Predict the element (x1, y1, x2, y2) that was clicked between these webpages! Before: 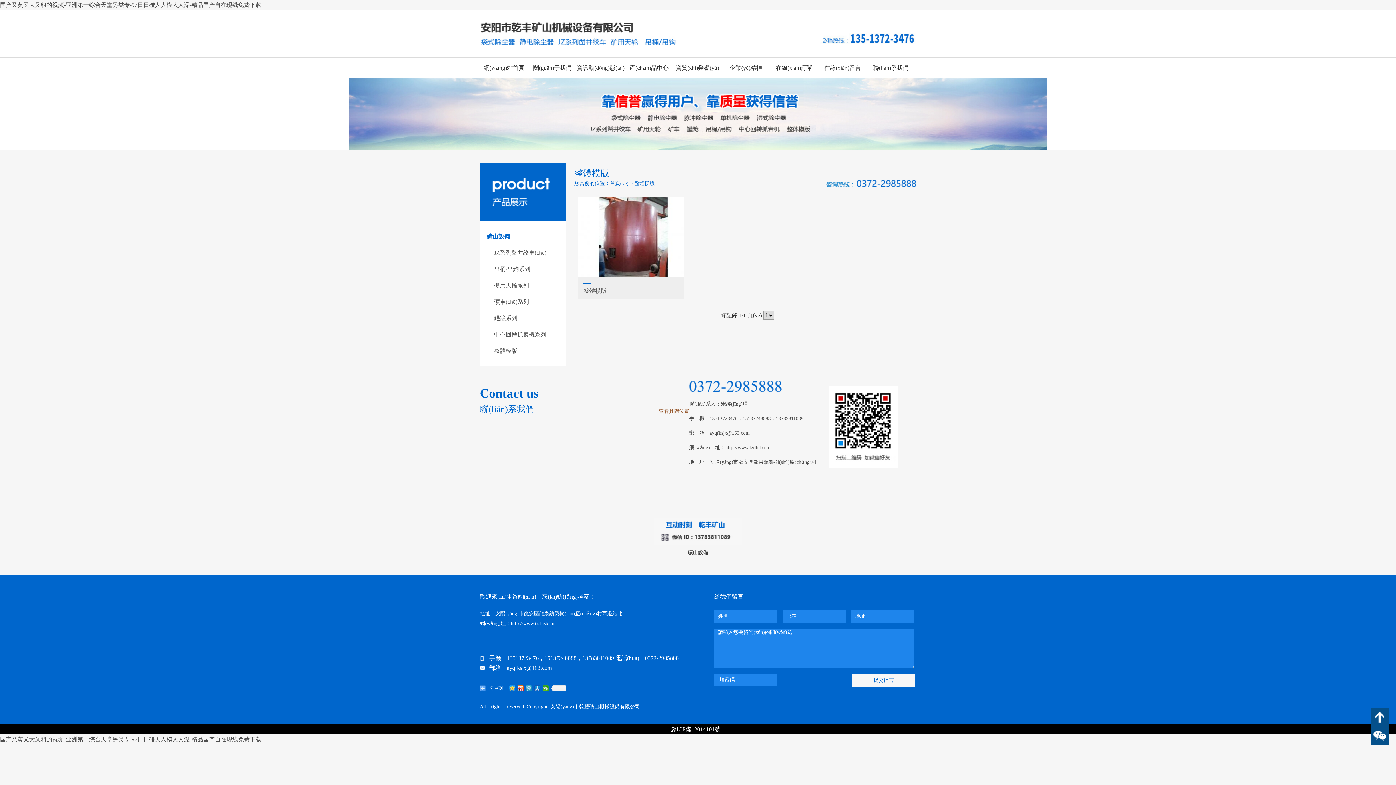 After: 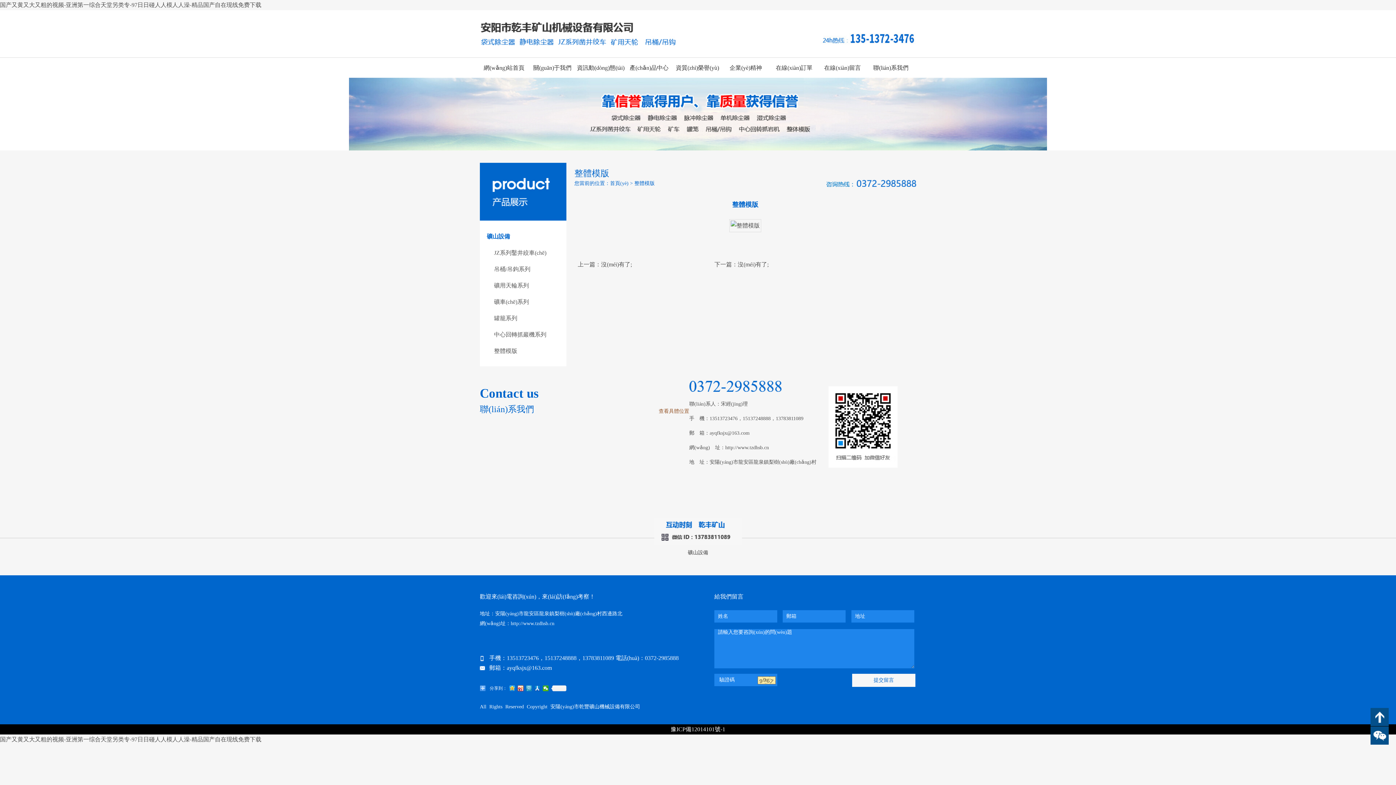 Action: label: 整體模版 bbox: (578, 277, 684, 298)